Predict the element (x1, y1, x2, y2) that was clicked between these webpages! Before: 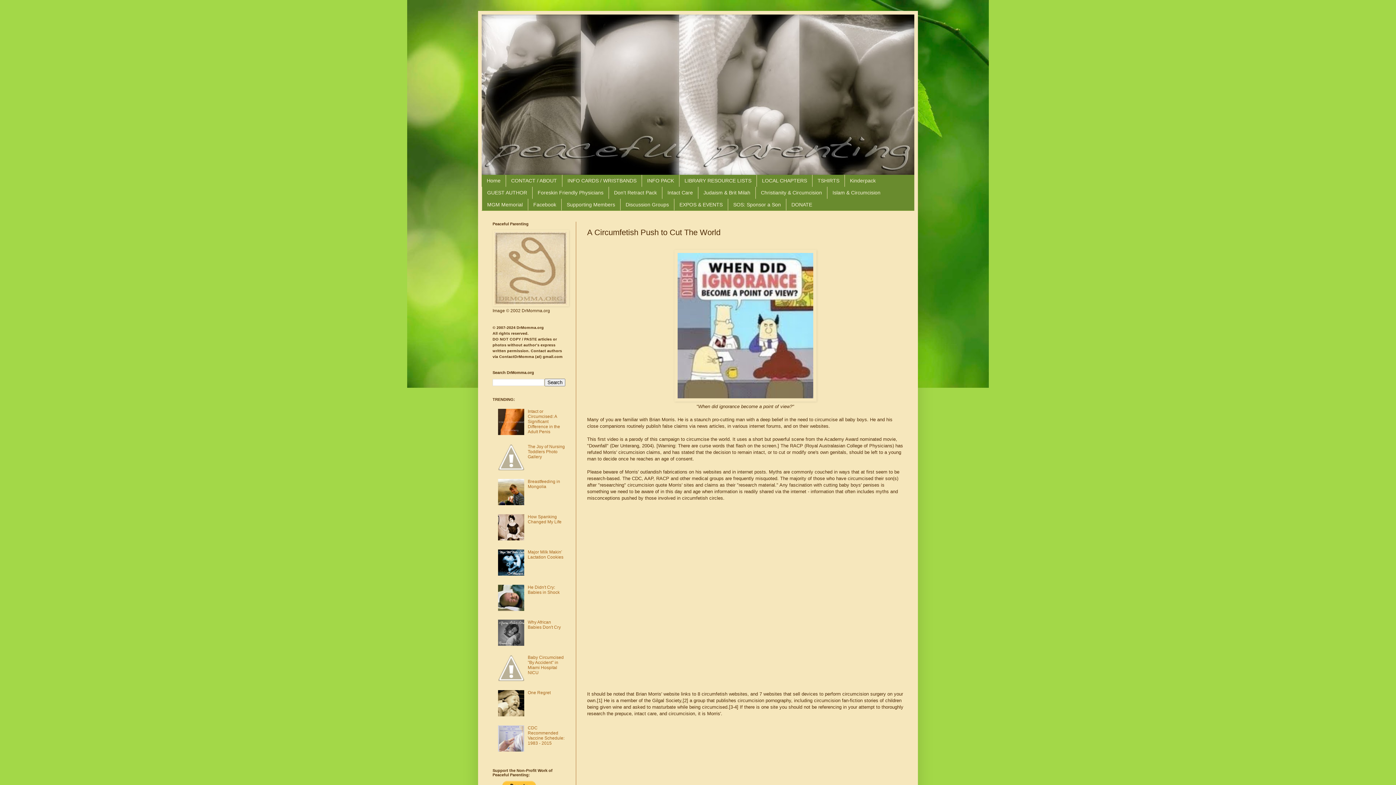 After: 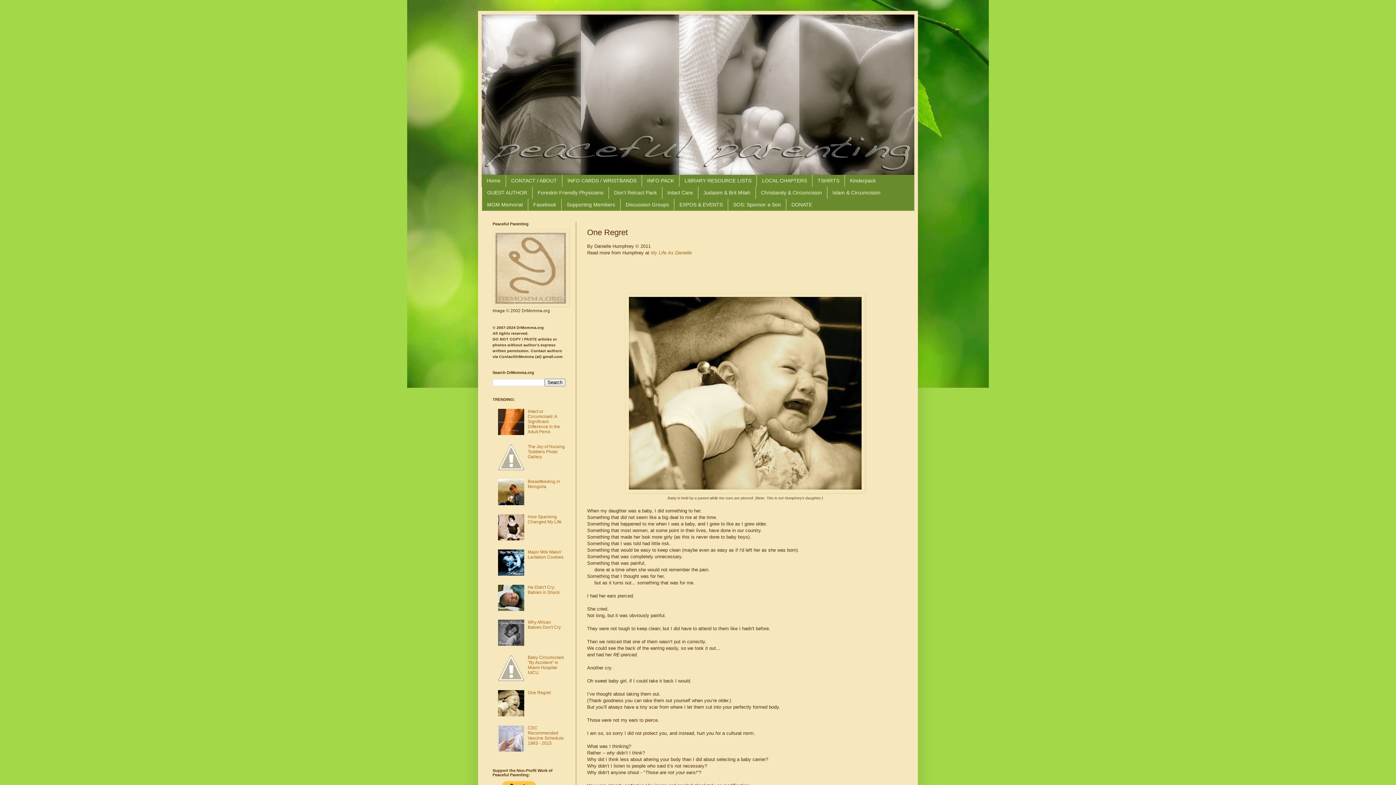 Action: bbox: (527, 690, 550, 695) label: One Regret